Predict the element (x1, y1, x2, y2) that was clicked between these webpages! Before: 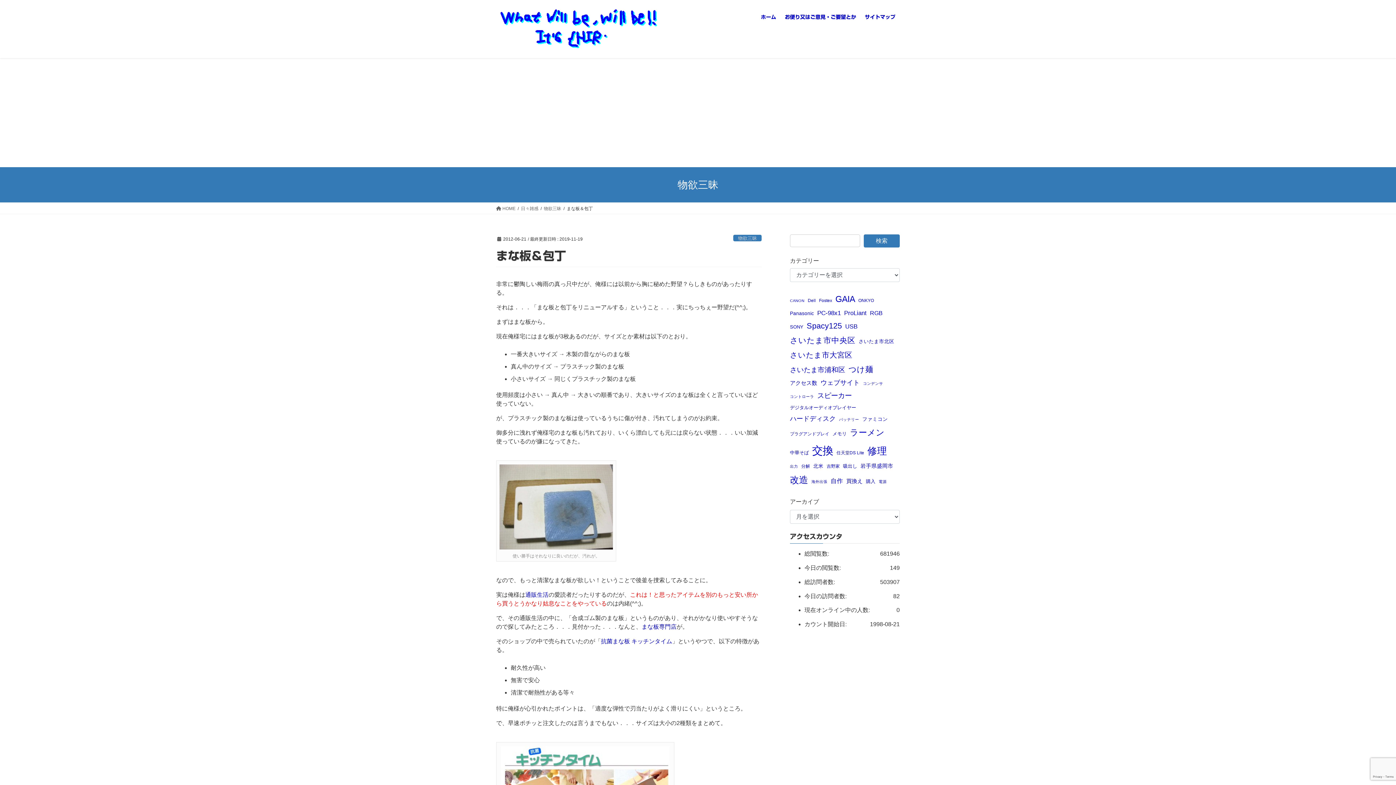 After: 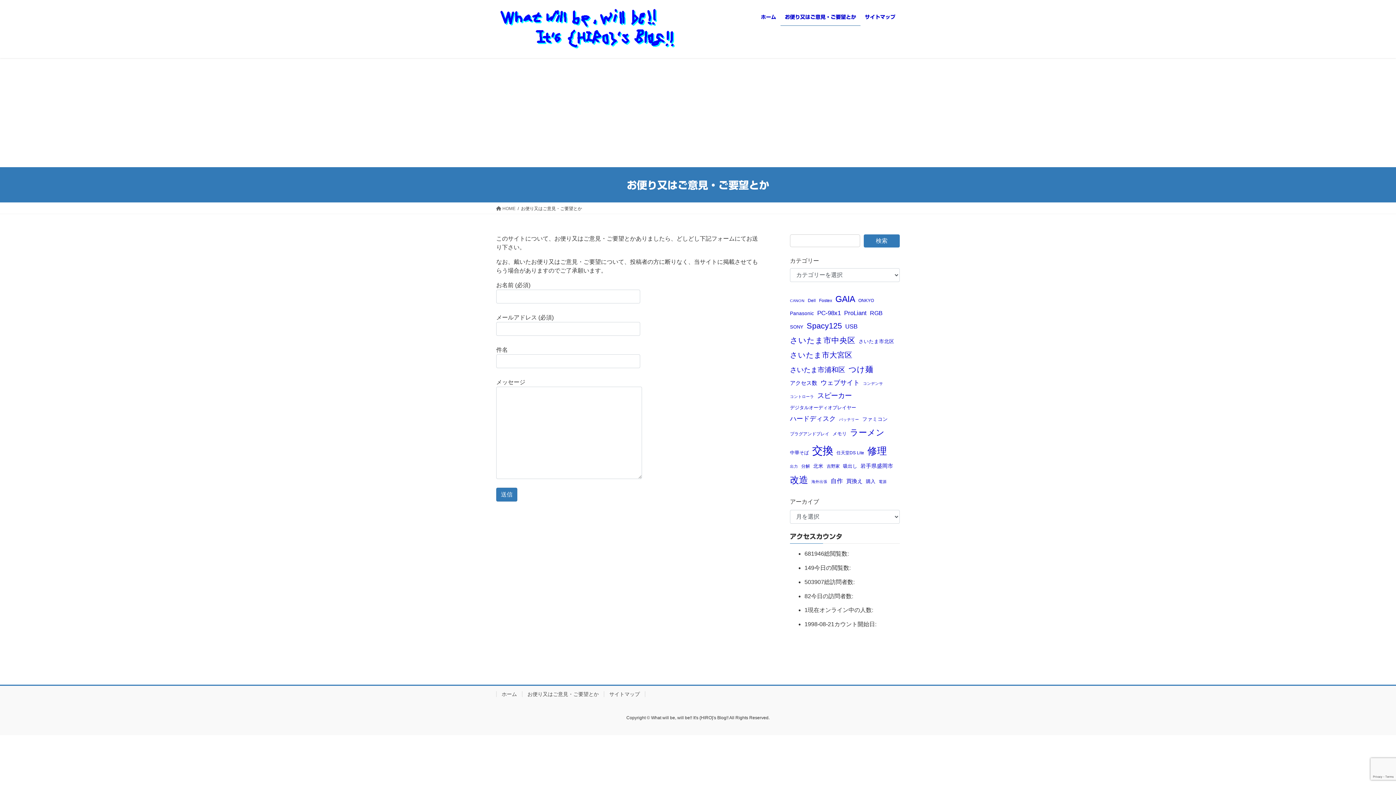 Action: bbox: (780, 8, 860, 25) label: お便り又はご意見・ご要望とか